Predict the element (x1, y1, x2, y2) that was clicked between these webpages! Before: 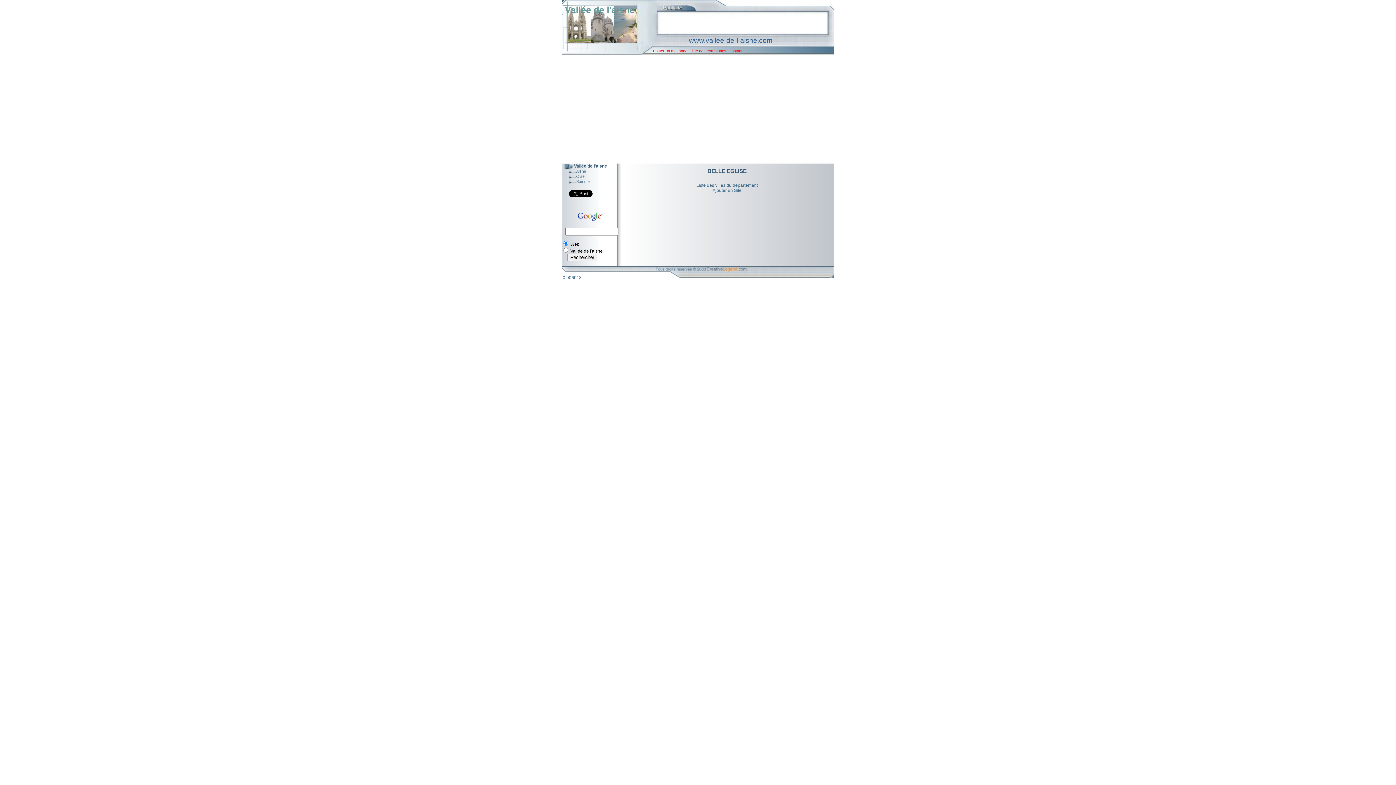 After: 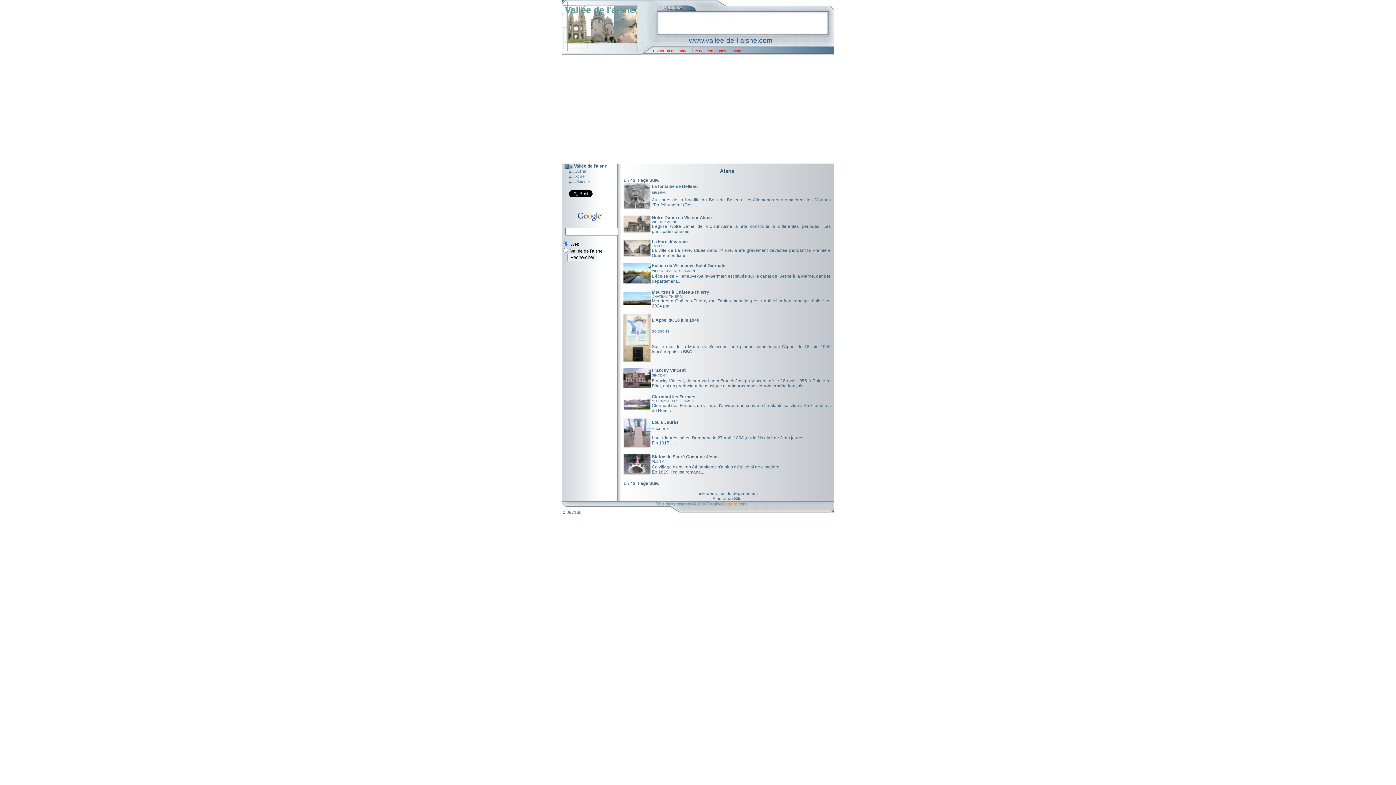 Action: label: Aisne bbox: (576, 169, 586, 173)